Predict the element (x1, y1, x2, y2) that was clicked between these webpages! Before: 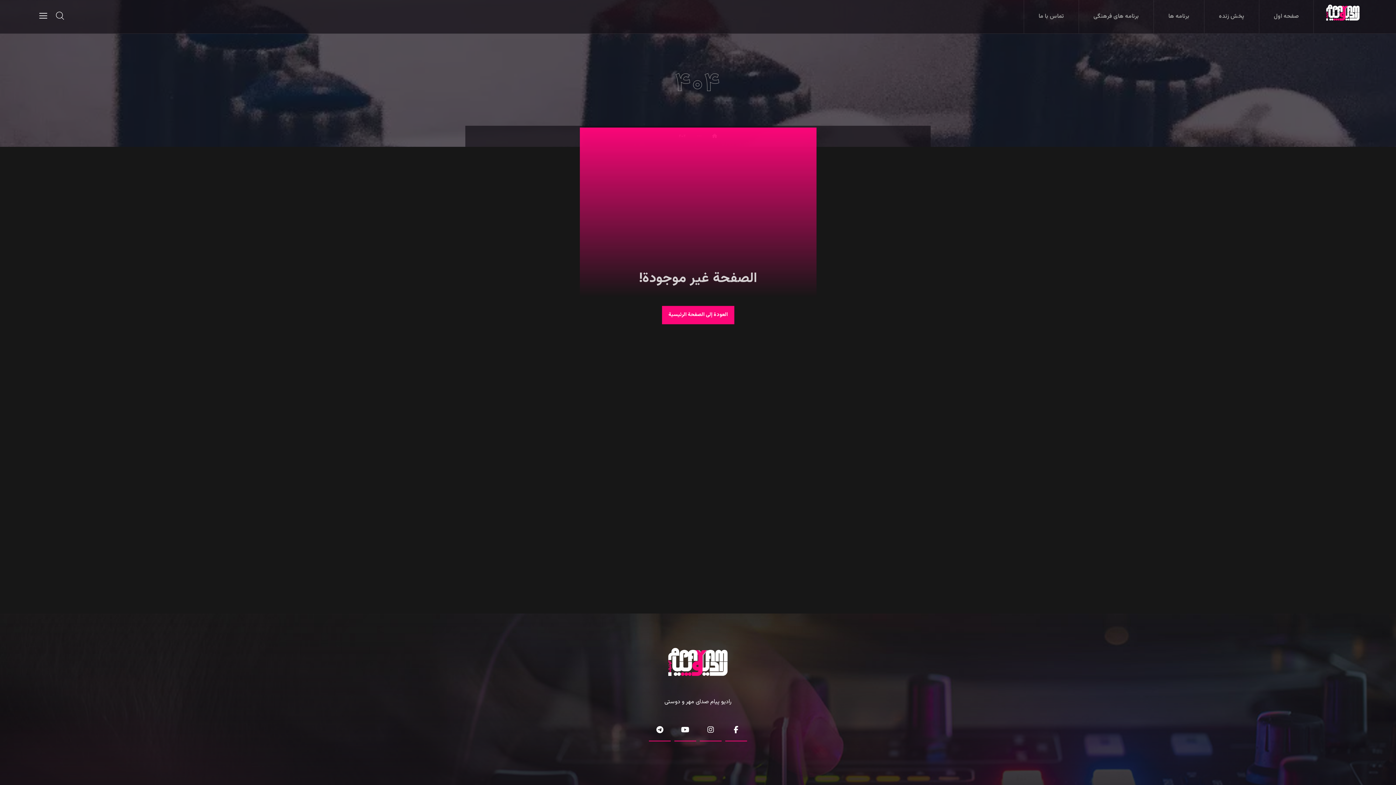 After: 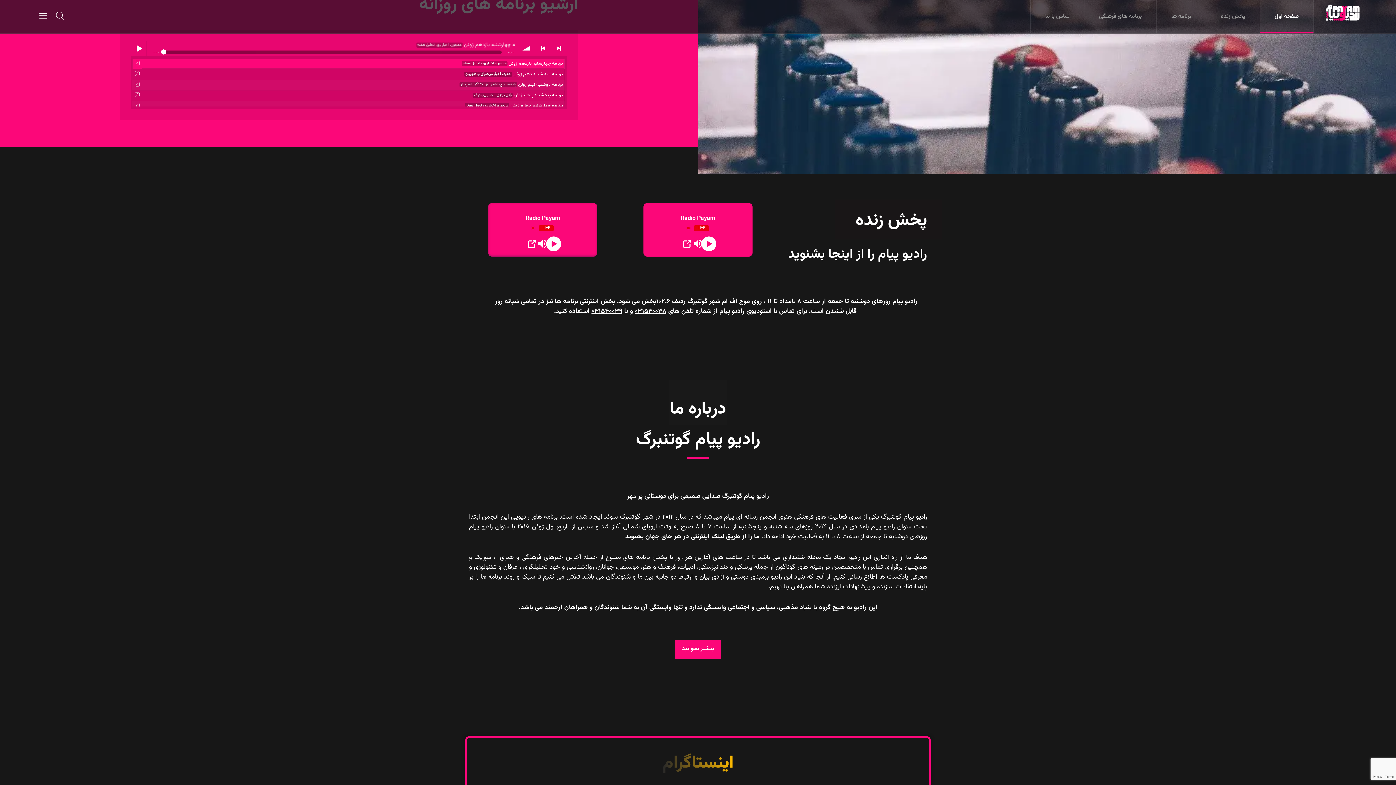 Action: label: صفحه اول bbox: (1259, 0, 1314, 33)